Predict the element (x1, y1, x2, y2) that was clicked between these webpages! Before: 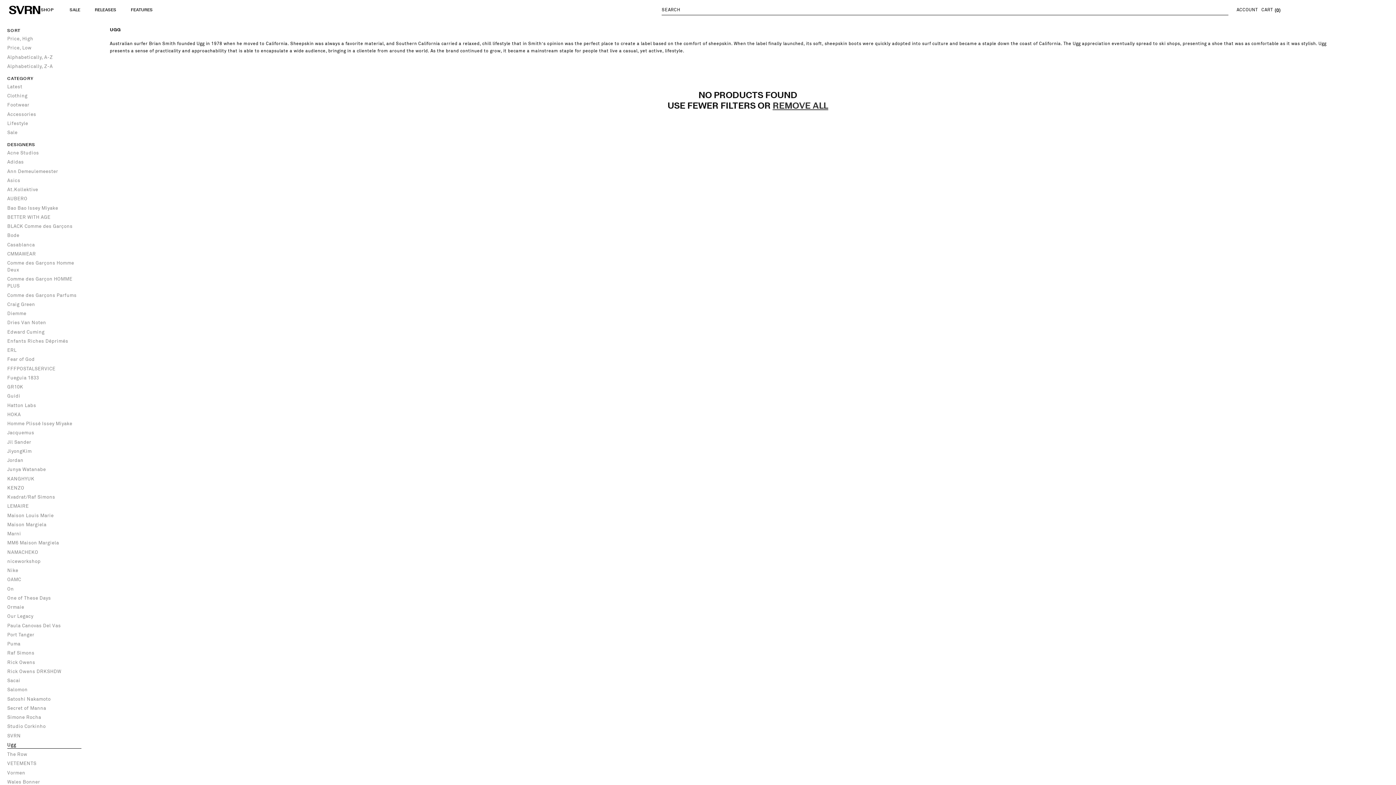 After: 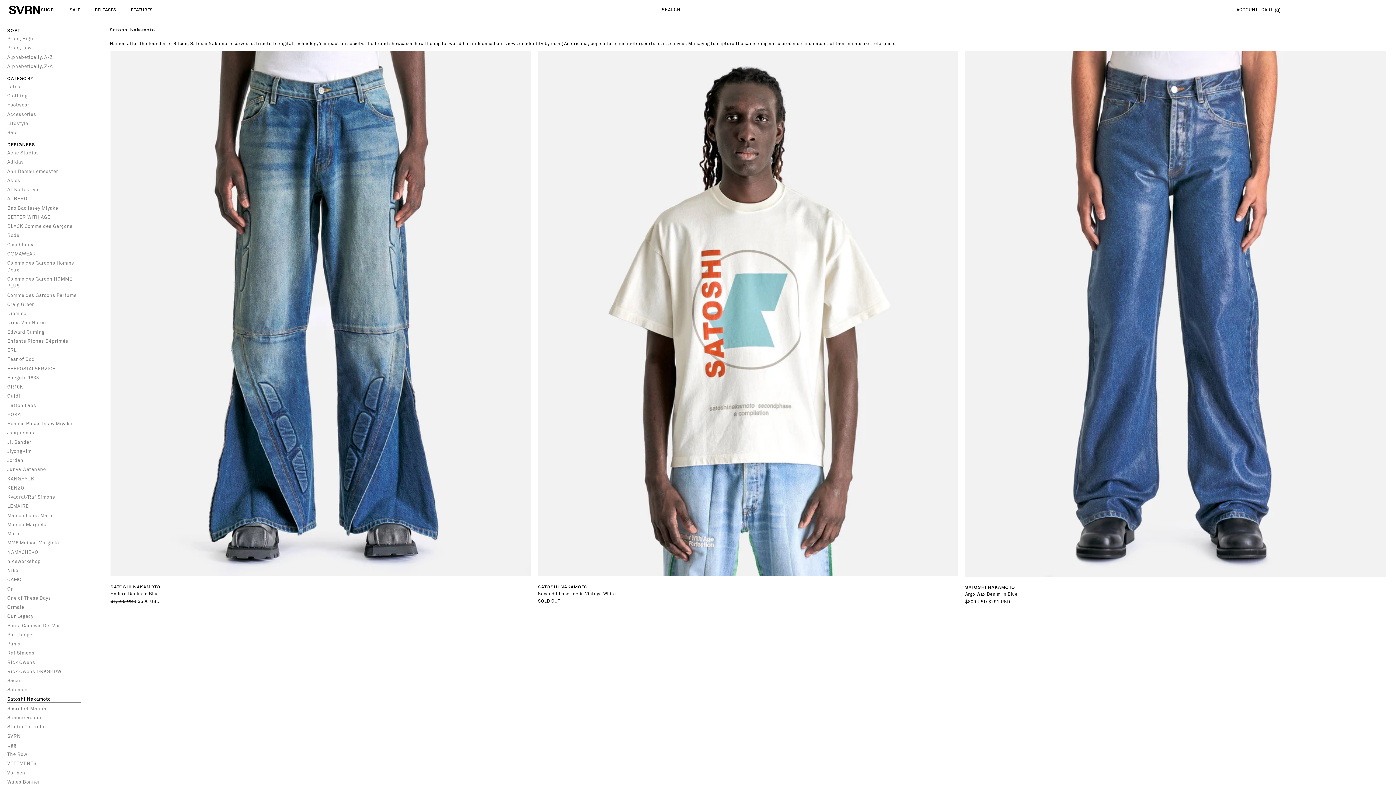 Action: label: Satoshi Nakamoto bbox: (7, 695, 50, 702)